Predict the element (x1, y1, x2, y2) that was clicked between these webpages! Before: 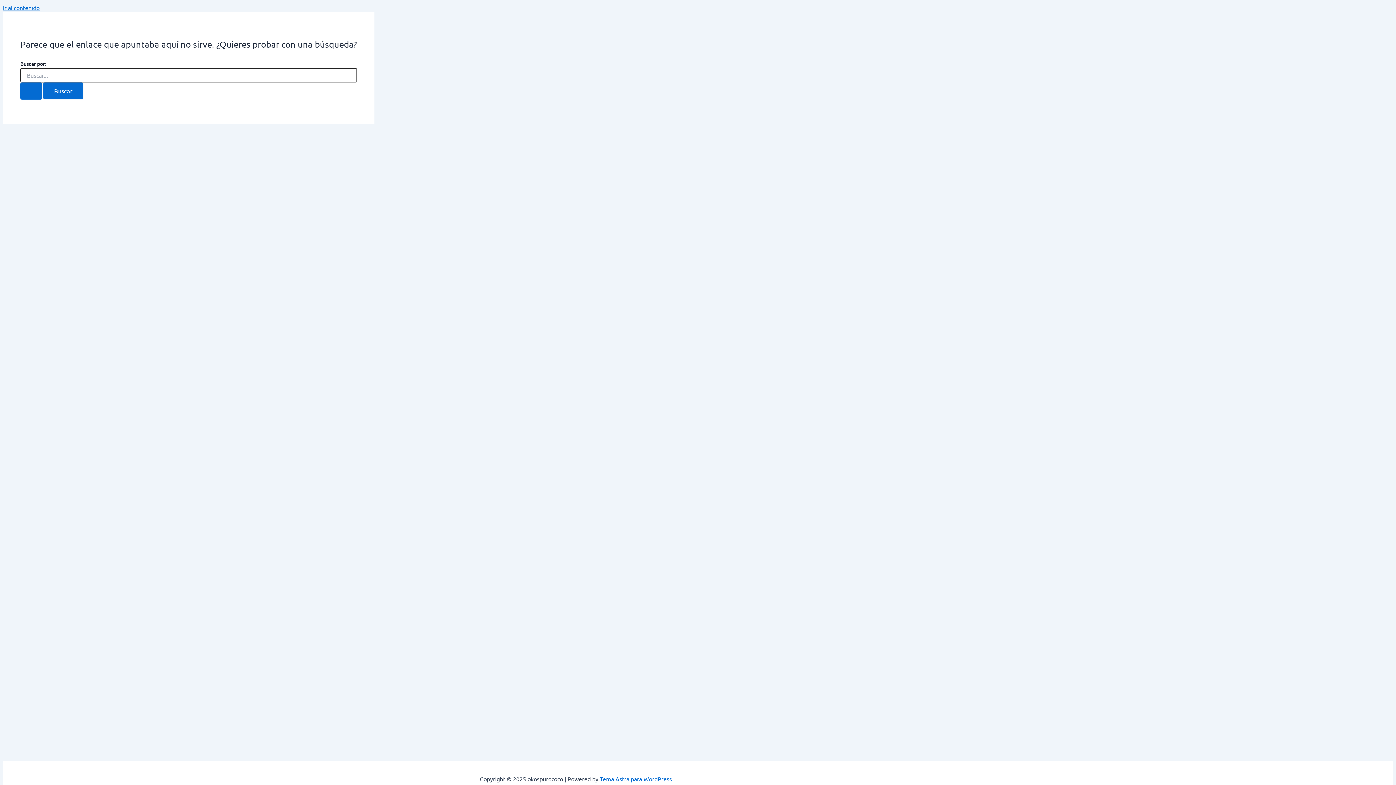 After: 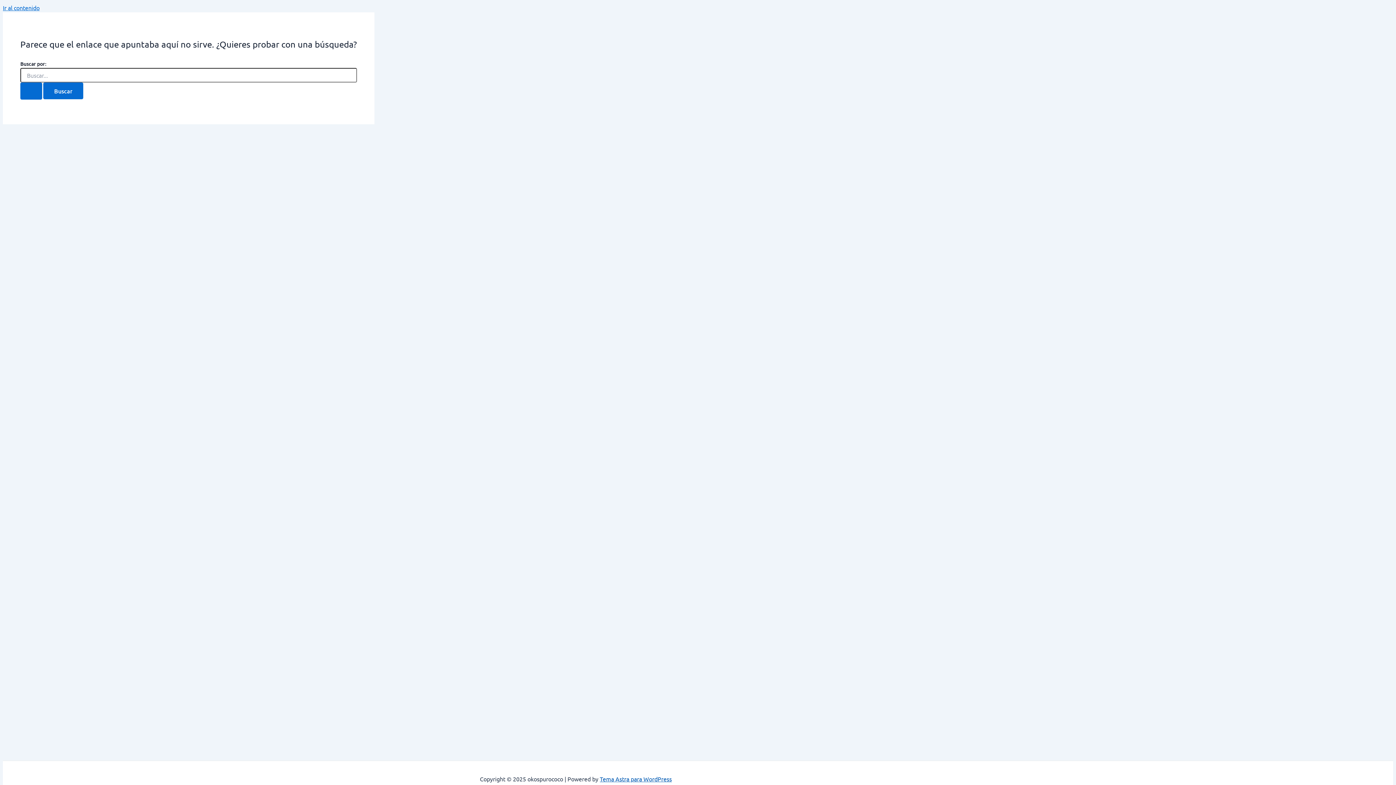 Action: bbox: (600, 775, 672, 782) label: Tema Astra para WordPress